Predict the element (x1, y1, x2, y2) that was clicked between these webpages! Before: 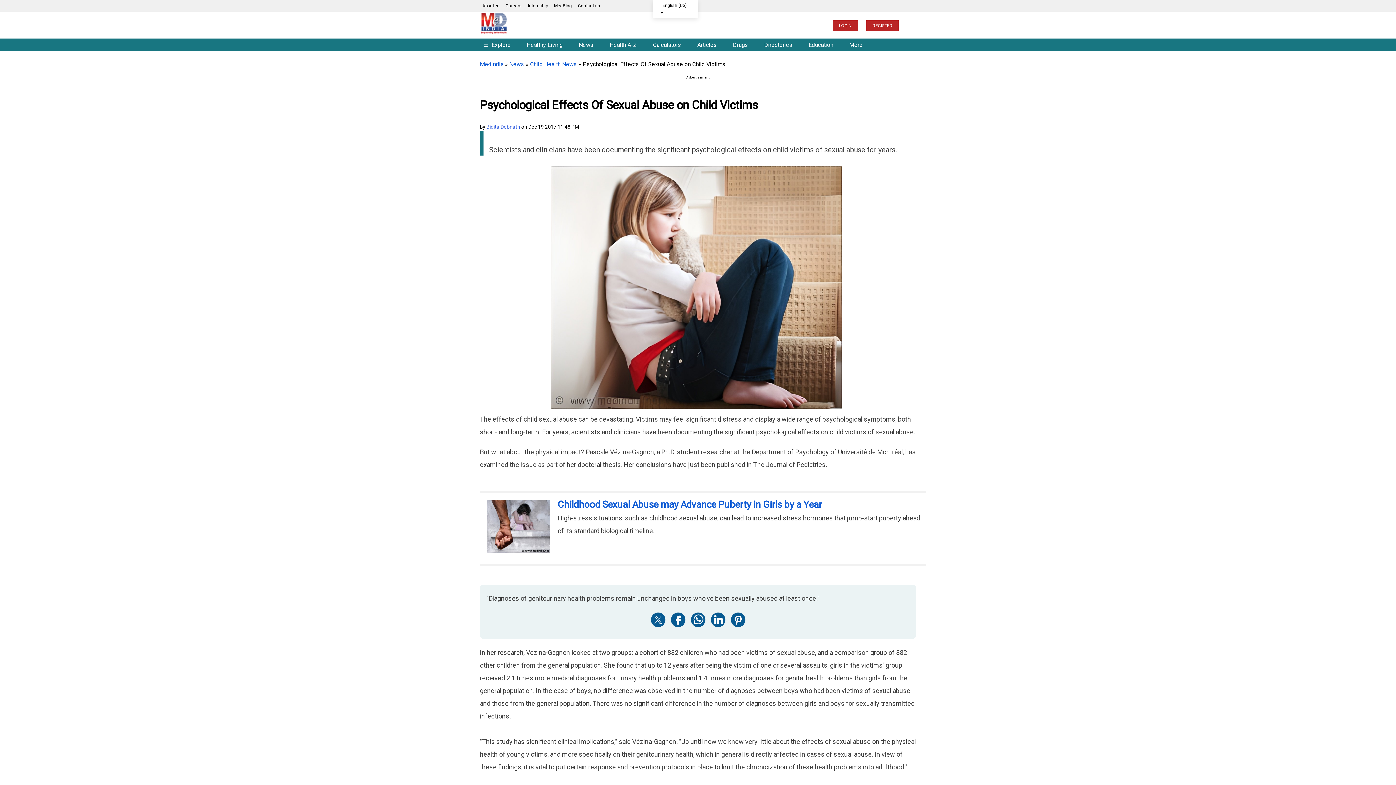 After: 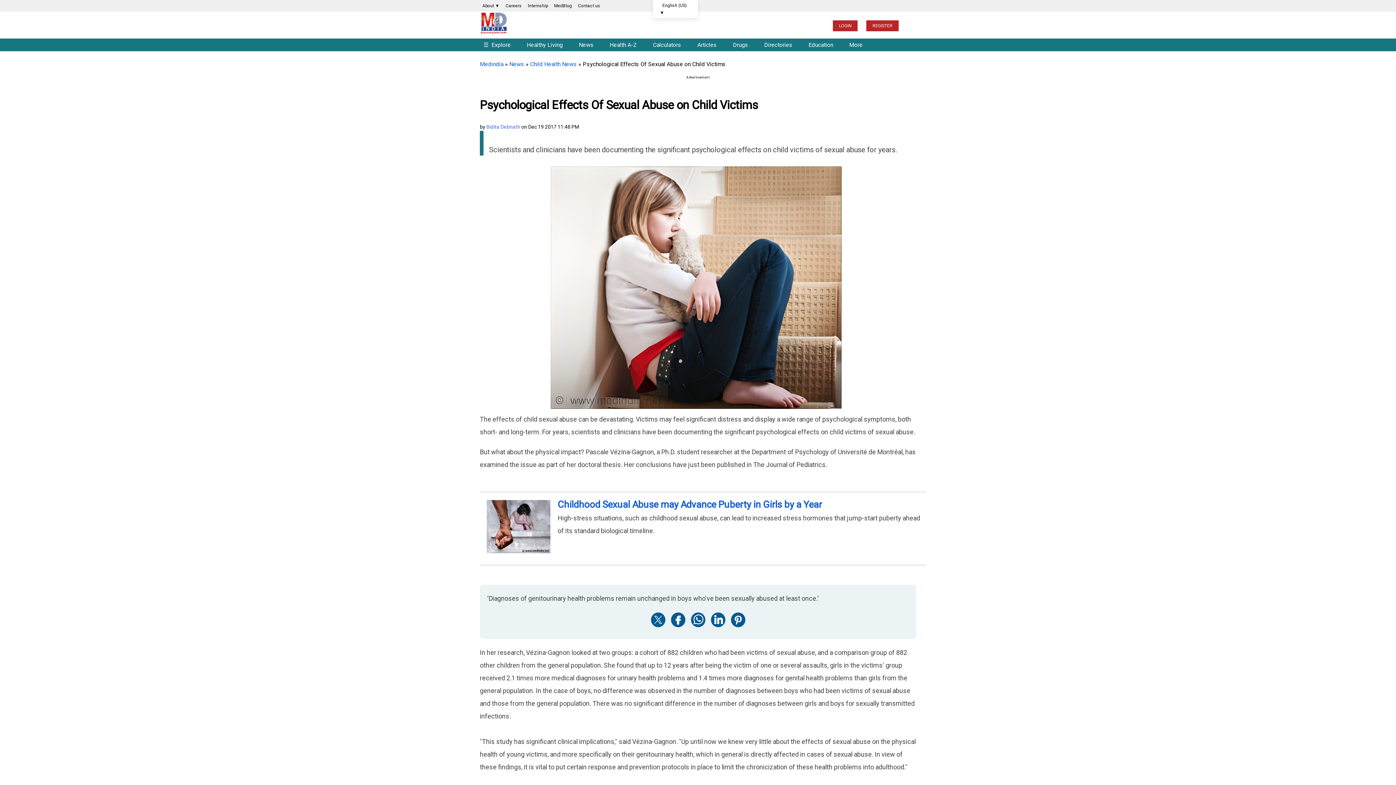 Action: bbox: (709, 621, 726, 630)